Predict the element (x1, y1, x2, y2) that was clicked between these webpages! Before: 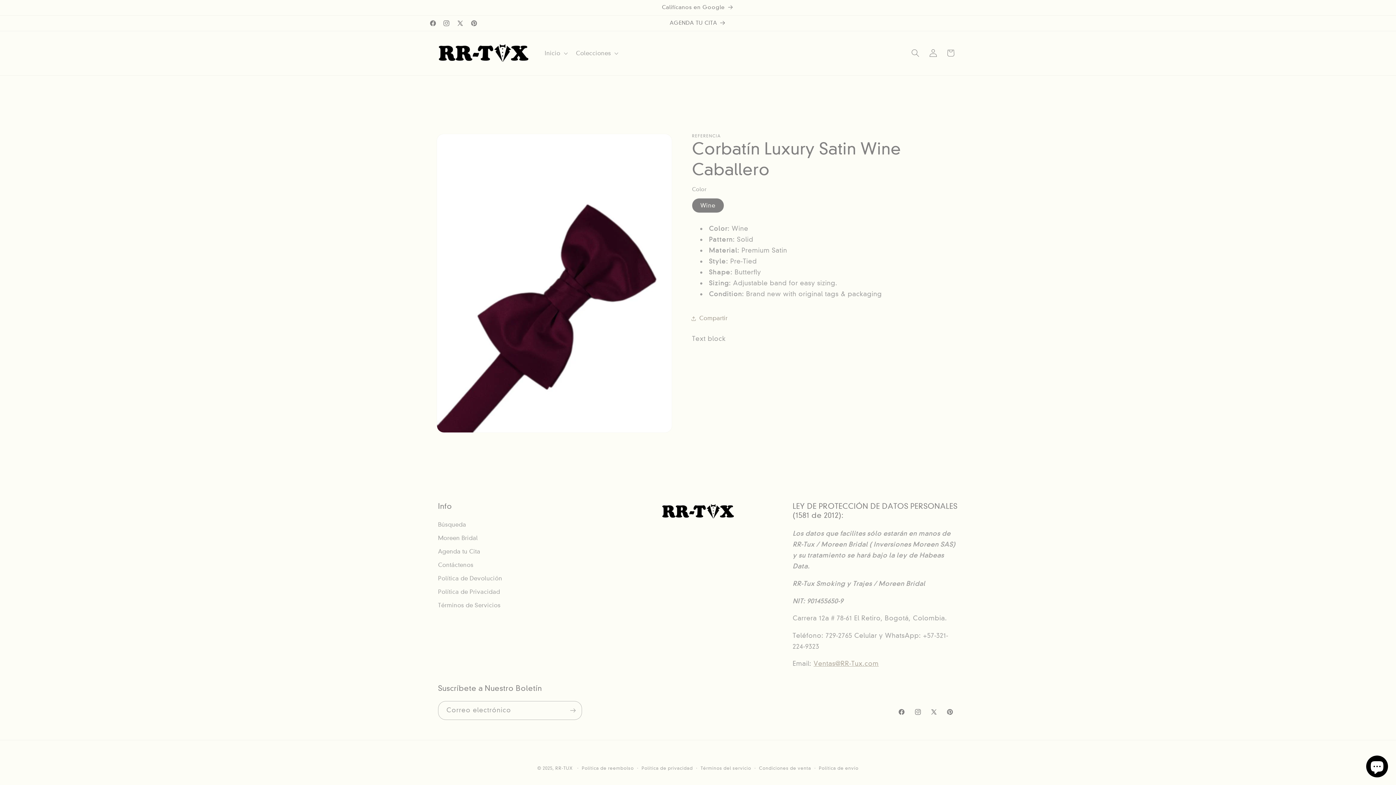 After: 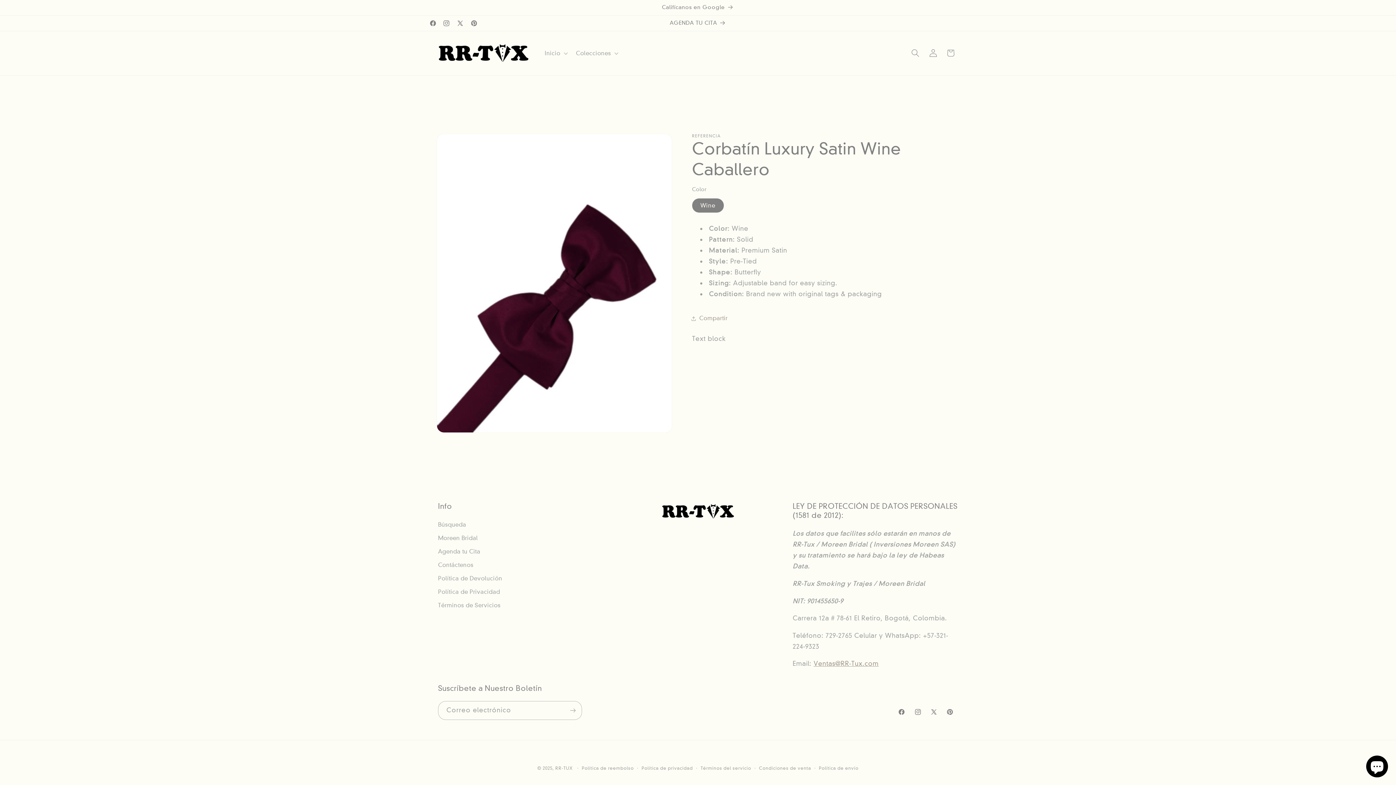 Action: label: Ventas@RR-Tux.com bbox: (813, 660, 878, 667)